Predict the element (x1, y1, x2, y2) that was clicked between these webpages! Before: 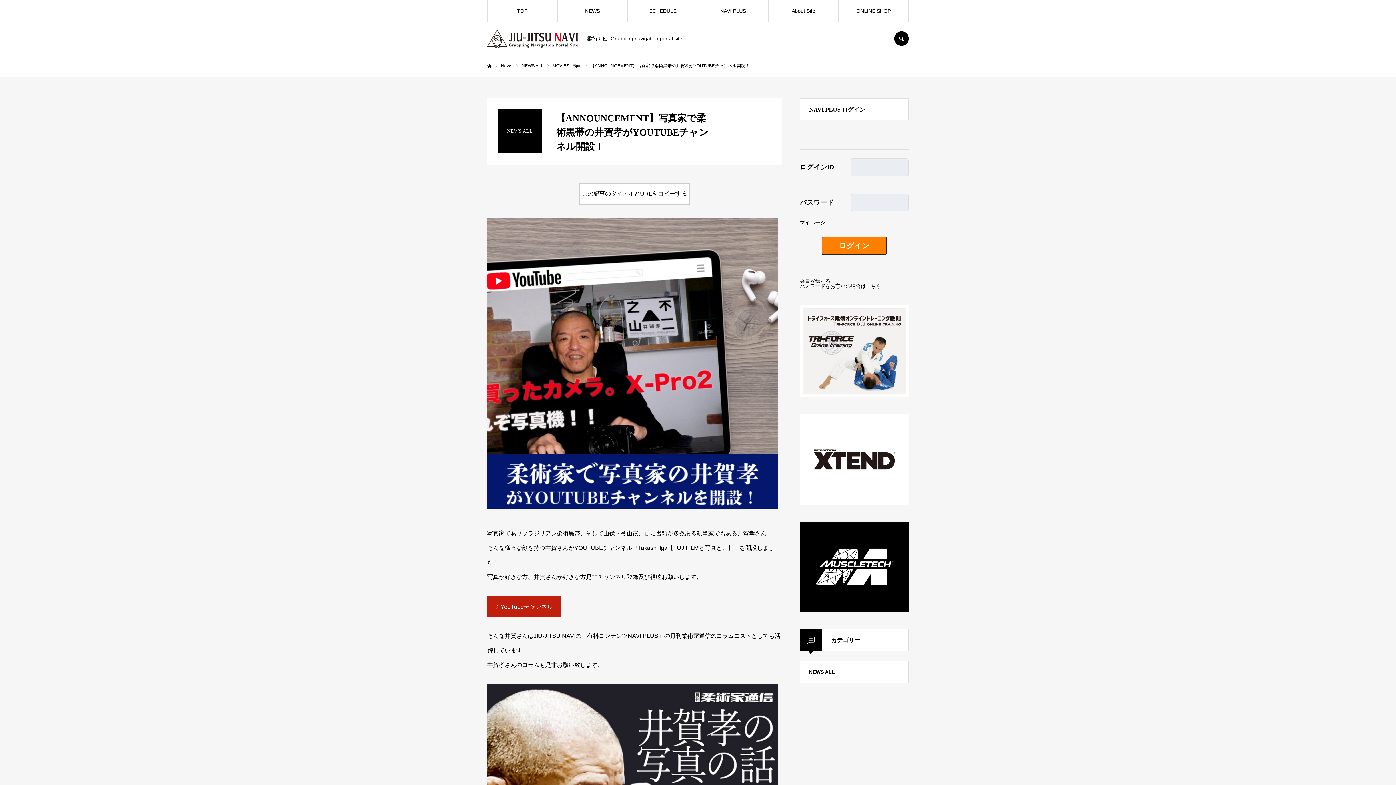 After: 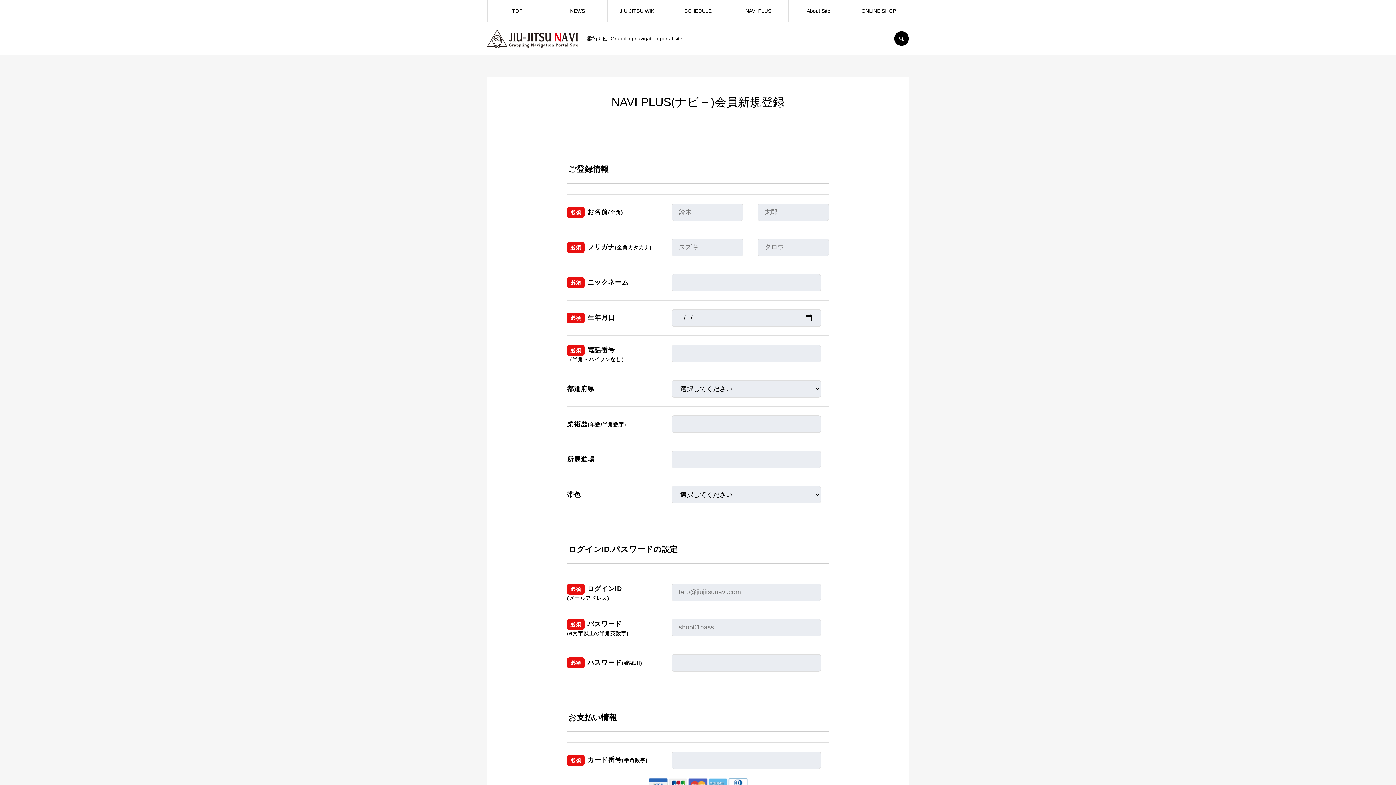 Action: label: 会員登録する bbox: (800, 278, 830, 284)